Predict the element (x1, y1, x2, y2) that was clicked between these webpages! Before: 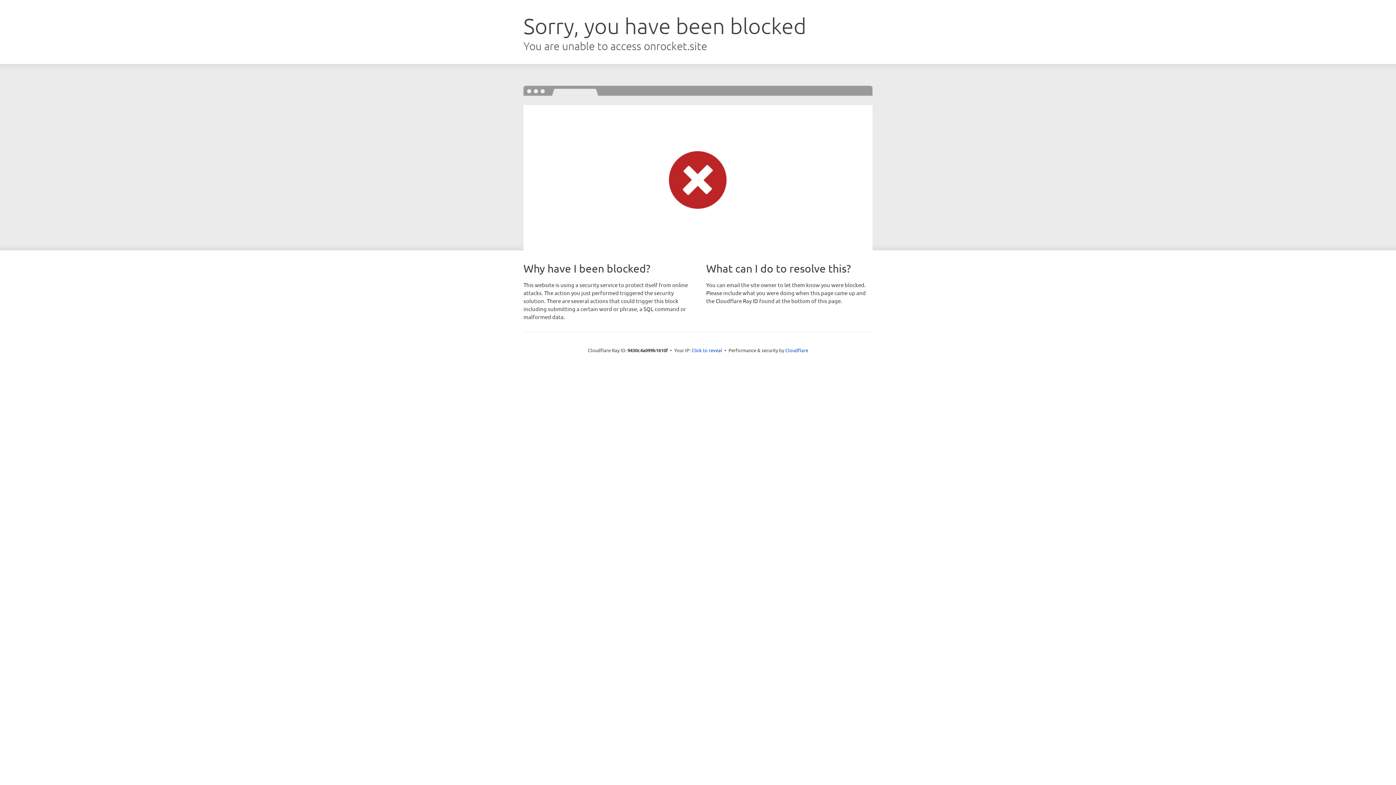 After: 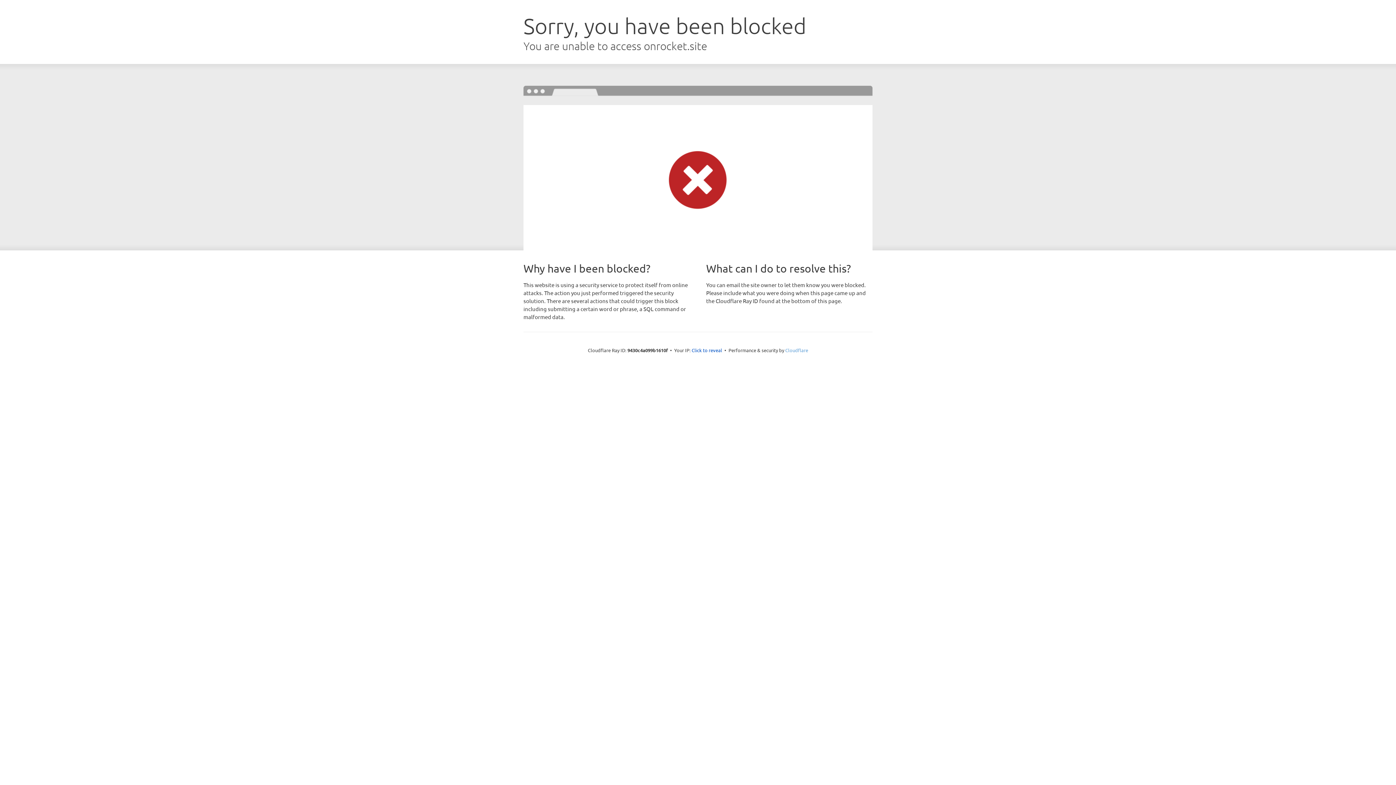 Action: label: Cloudflare bbox: (785, 347, 808, 353)